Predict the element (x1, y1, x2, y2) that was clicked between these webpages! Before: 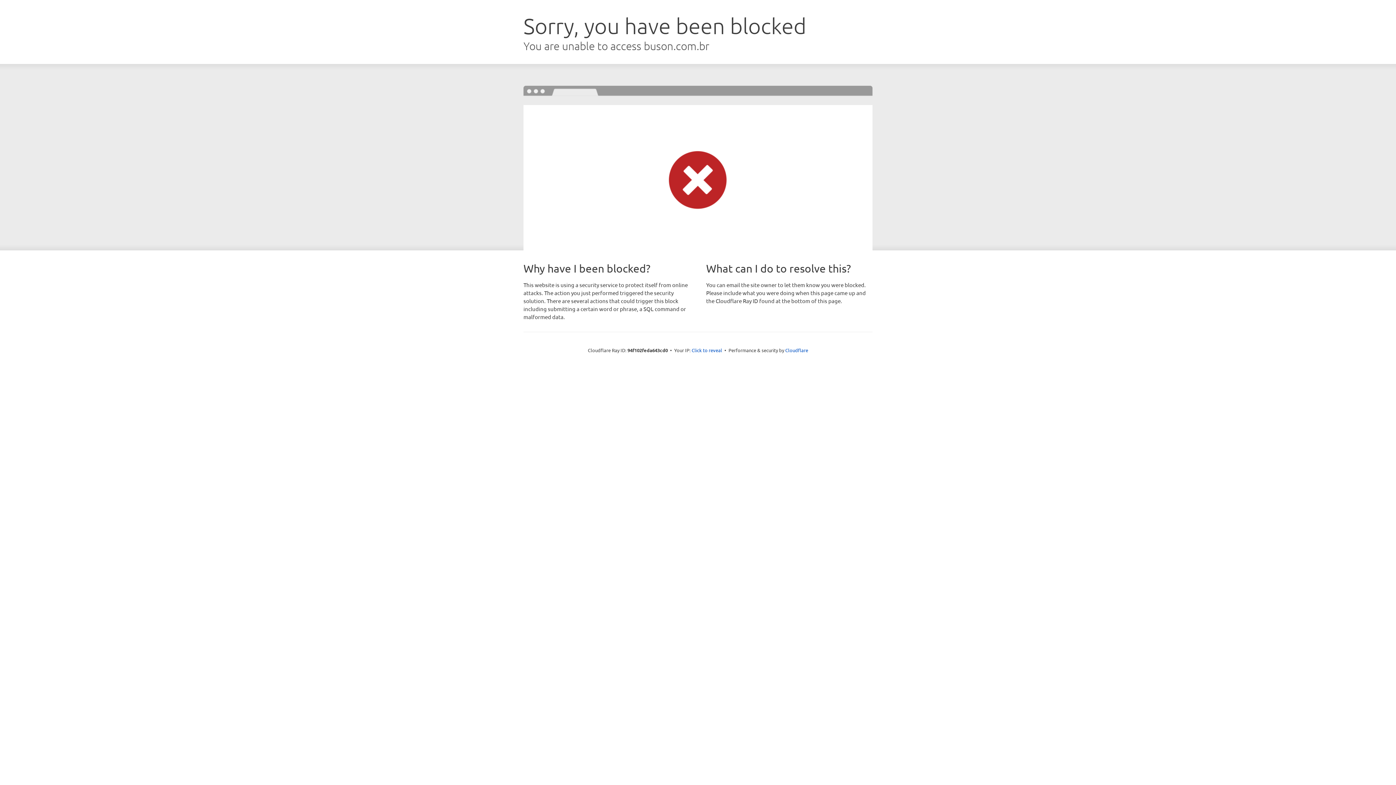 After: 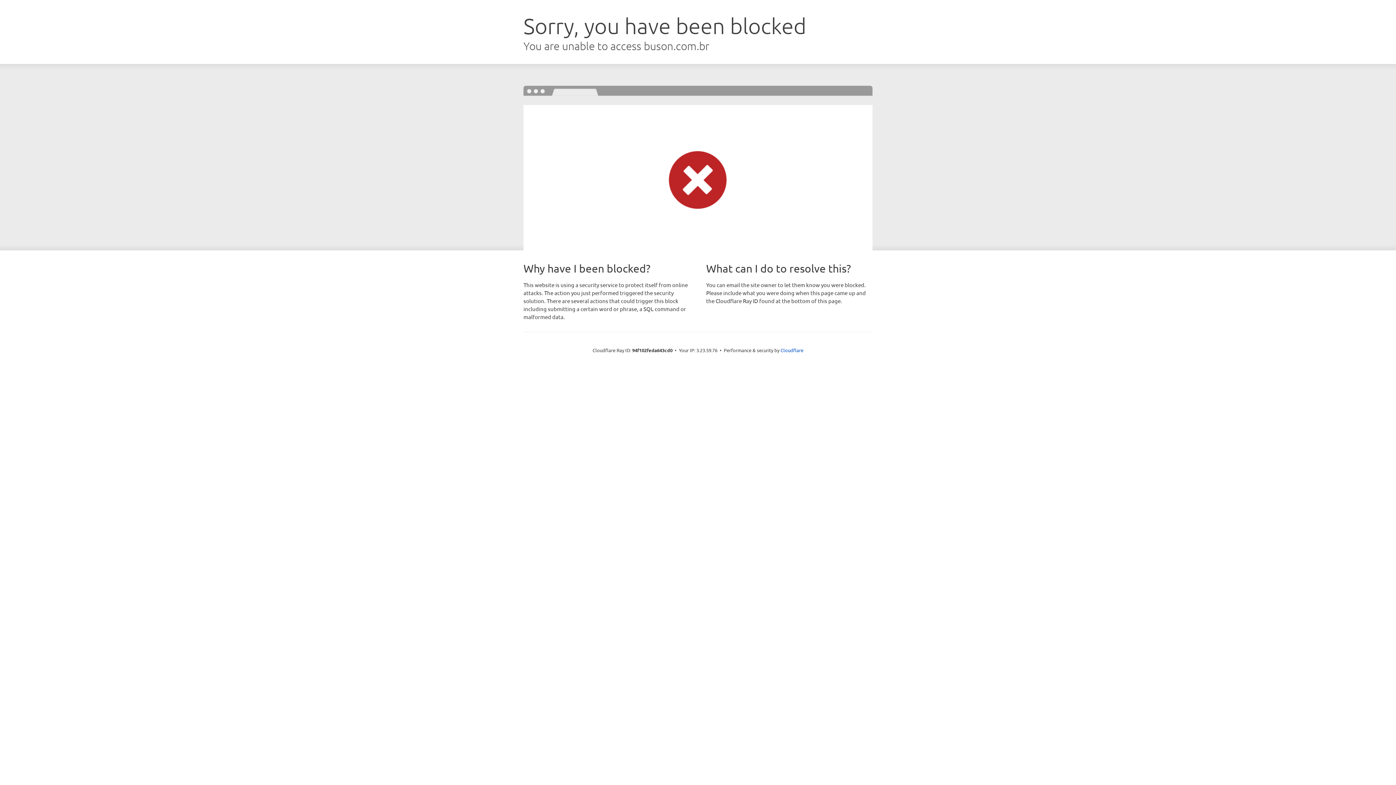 Action: label: Click to reveal bbox: (691, 346, 722, 353)